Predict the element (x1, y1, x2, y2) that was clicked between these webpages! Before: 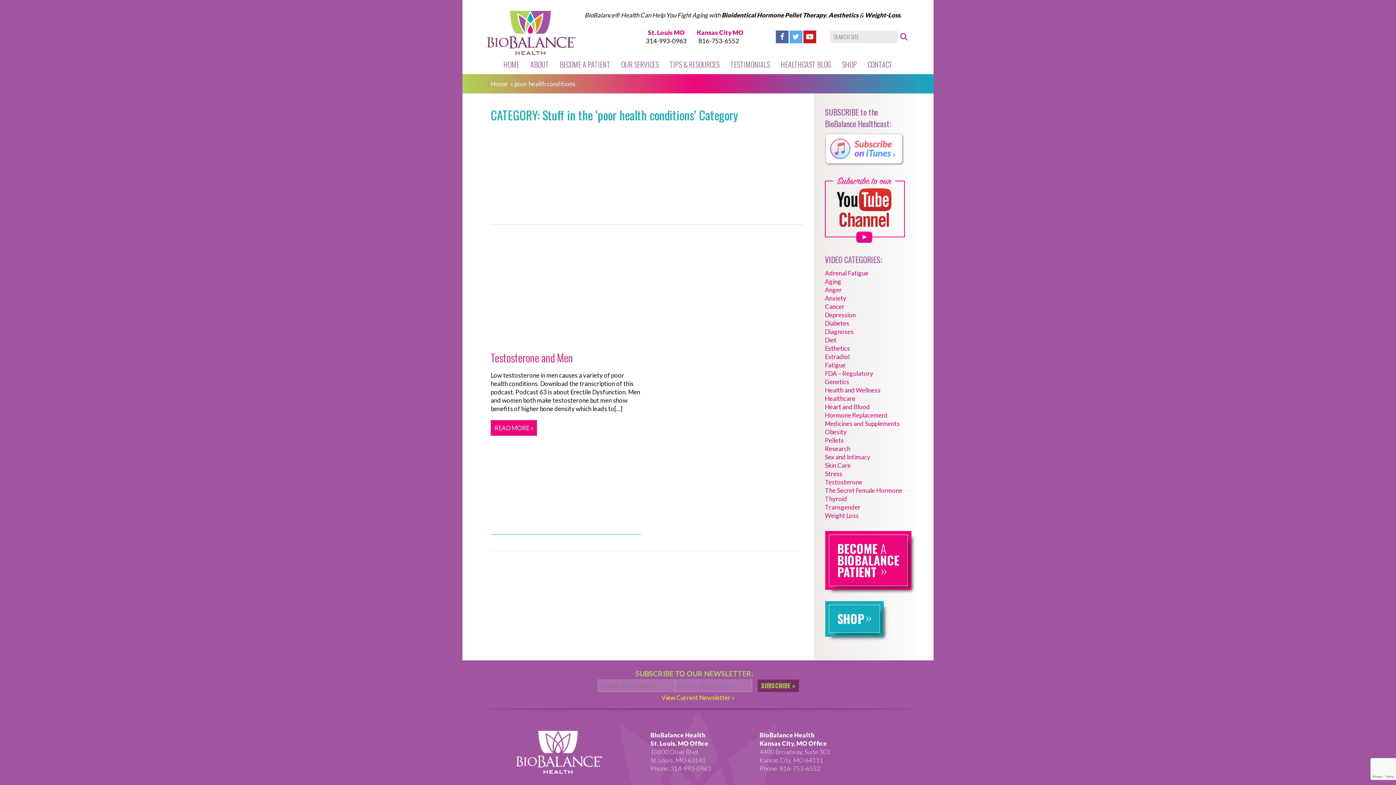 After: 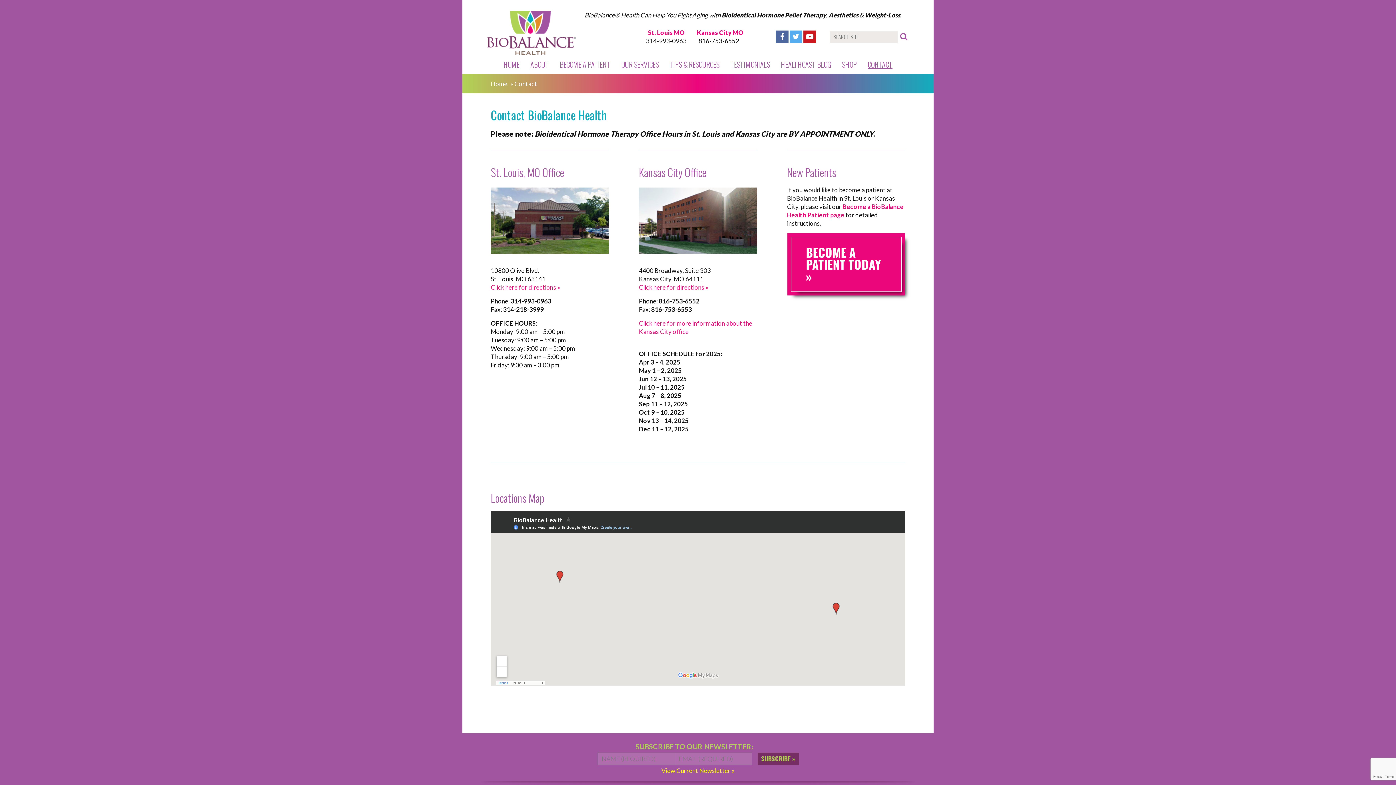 Action: label: Kansas City MO bbox: (697, 28, 743, 36)